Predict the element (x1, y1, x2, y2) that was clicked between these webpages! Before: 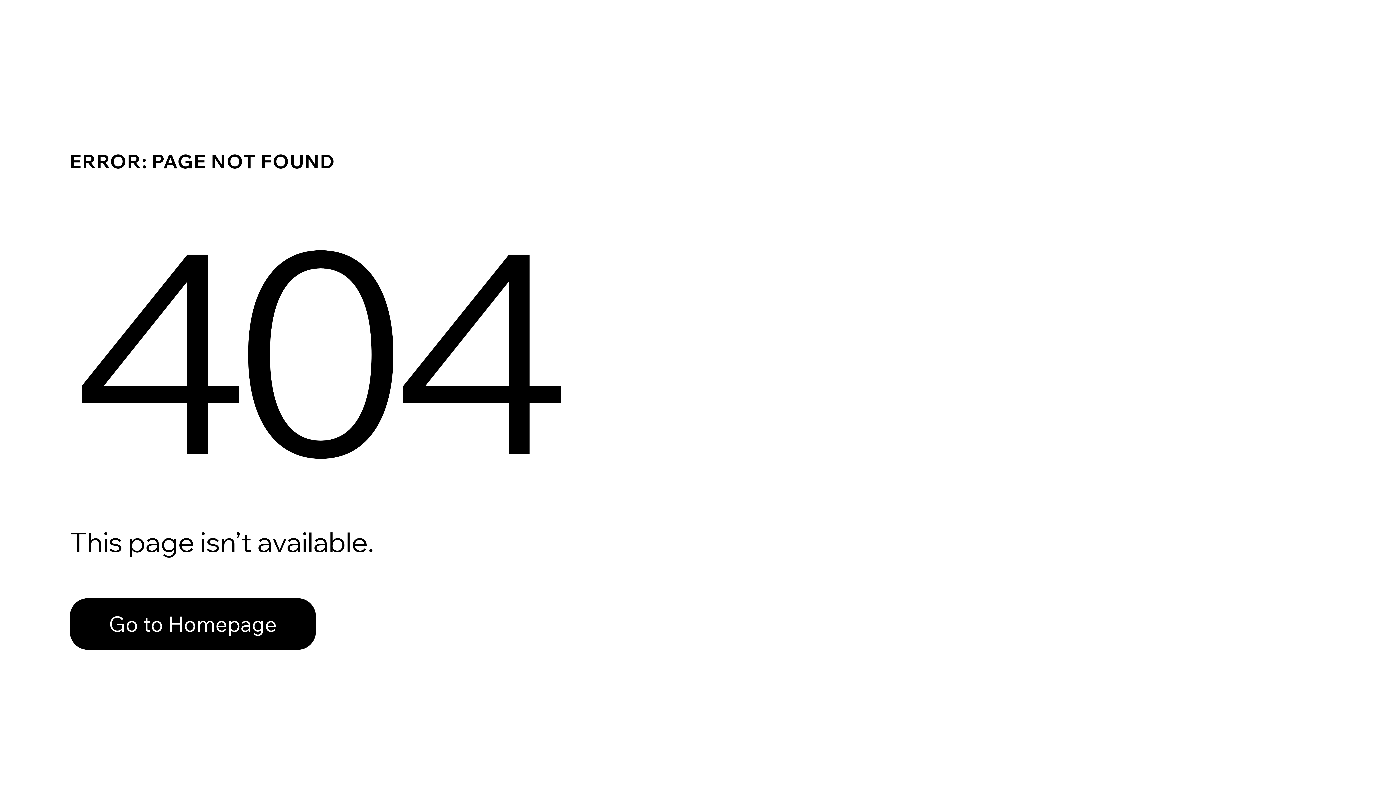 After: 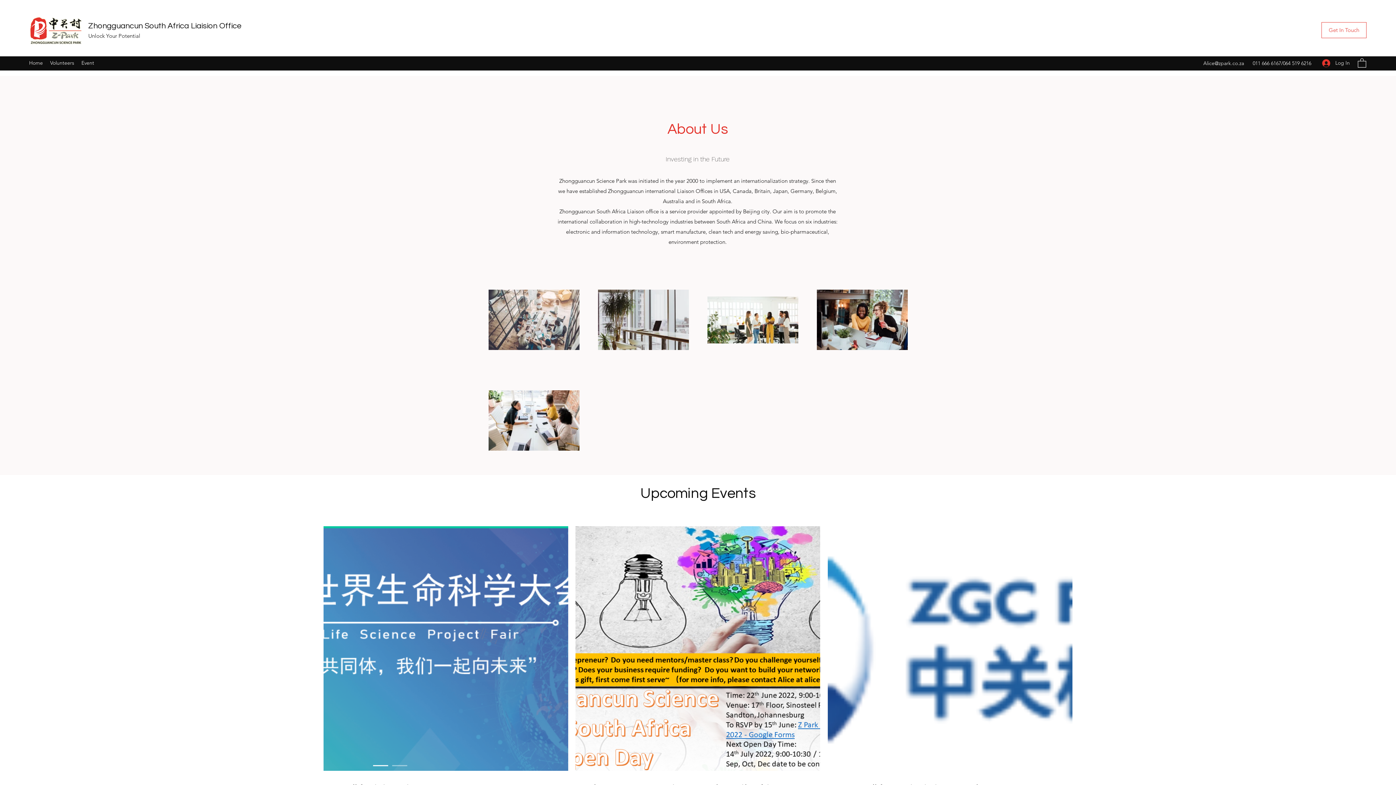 Action: label: Go to Homepage bbox: (69, 598, 316, 650)